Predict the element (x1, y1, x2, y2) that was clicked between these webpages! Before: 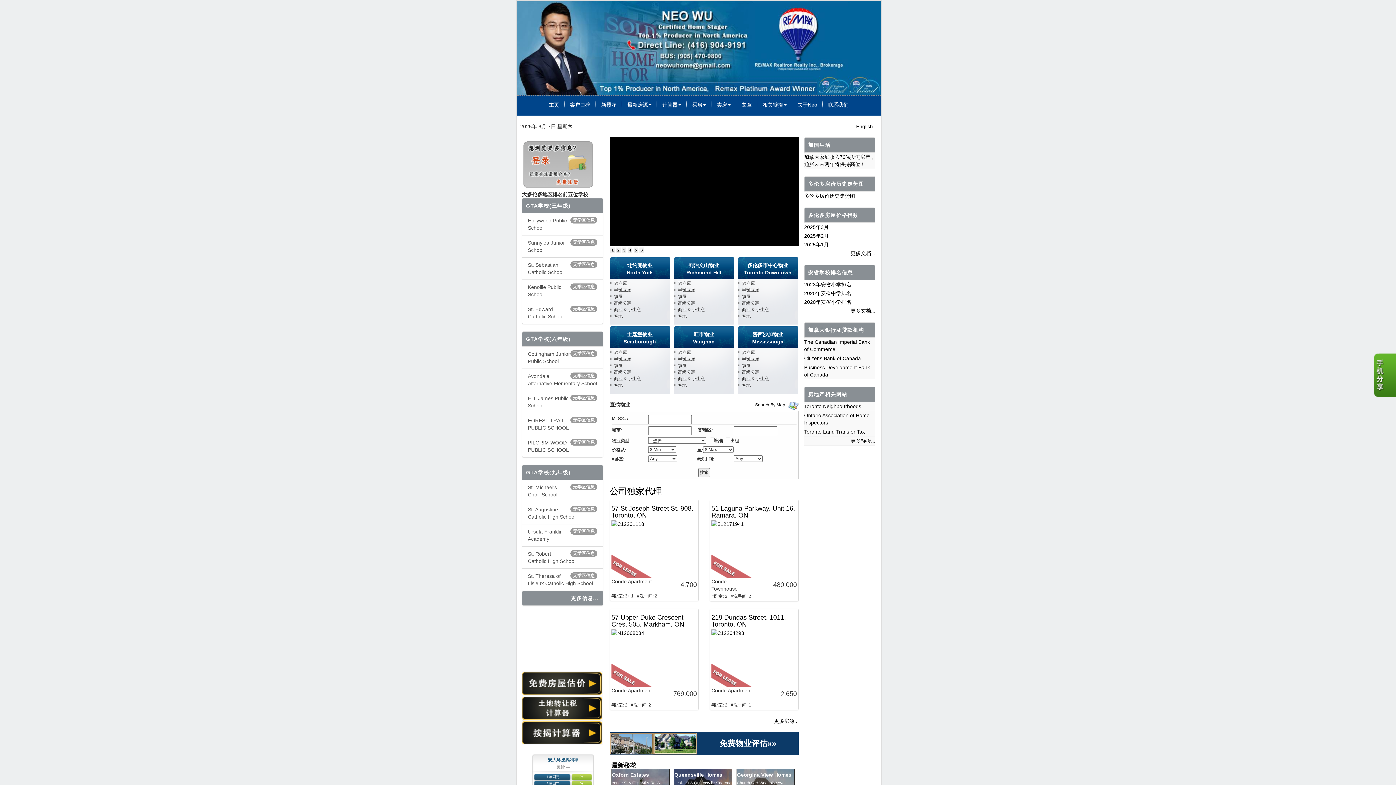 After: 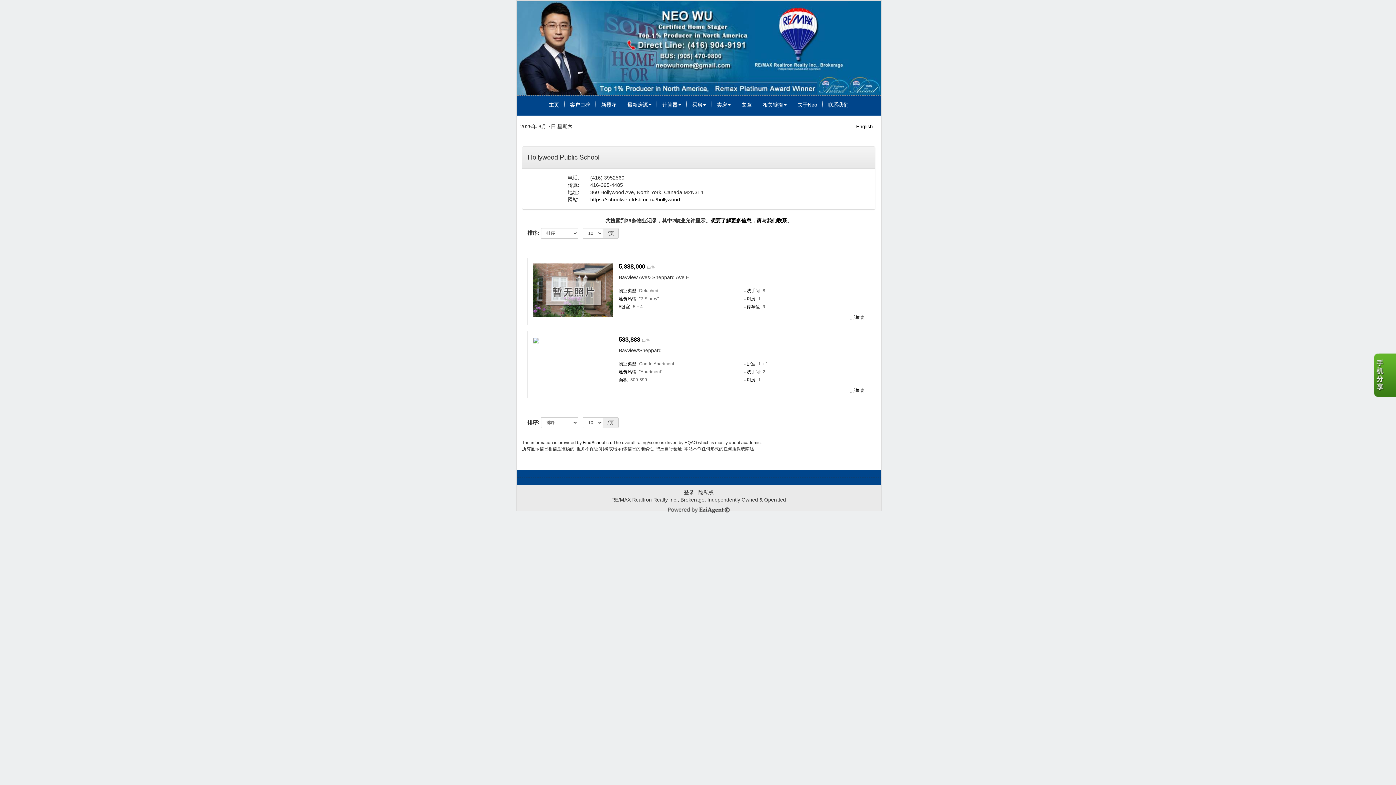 Action: bbox: (522, 213, 603, 235) label: 无学区信息
Hollywood Public School